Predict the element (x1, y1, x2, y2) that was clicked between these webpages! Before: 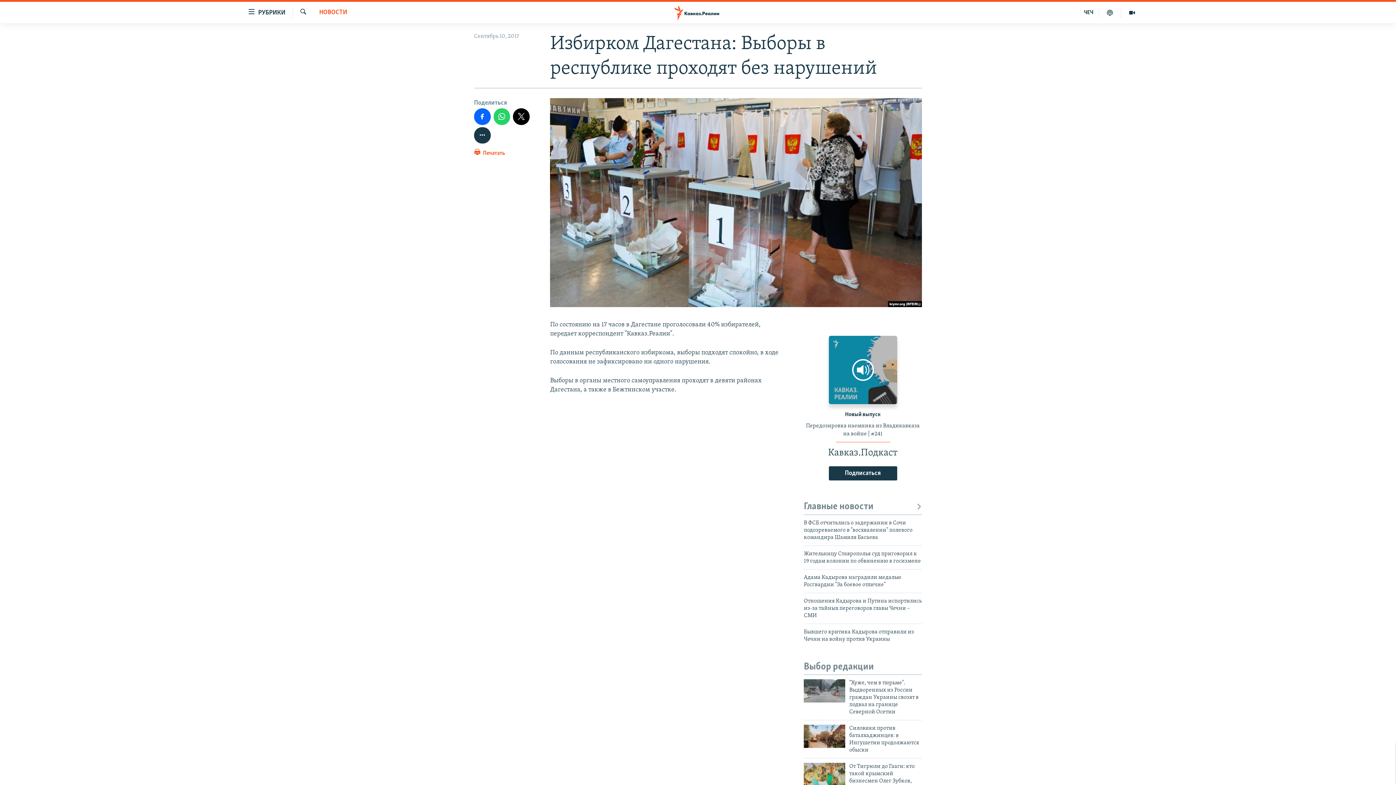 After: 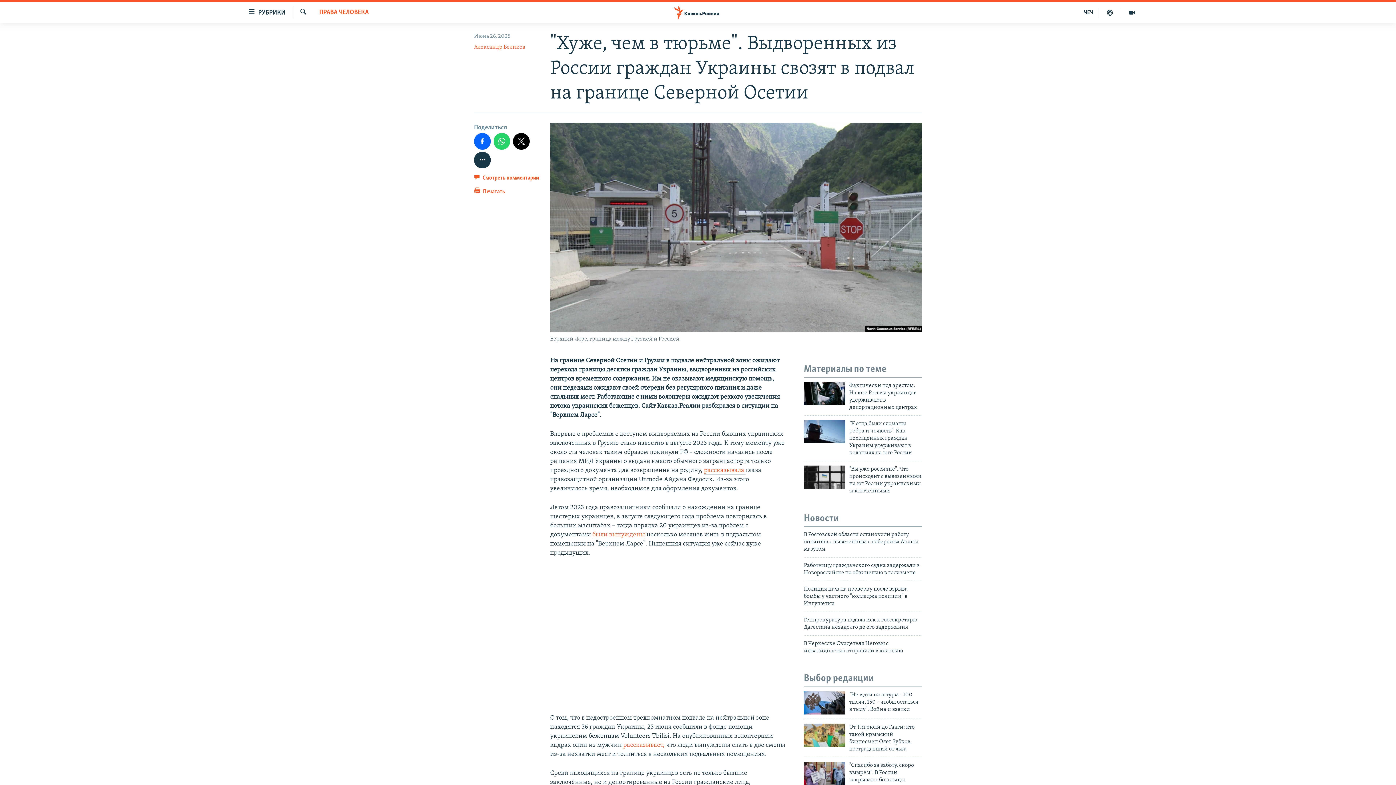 Action: bbox: (849, 679, 922, 720) label: "Хуже, чем в тюрьме". Выдворенных из России граждан Украины свозят в подвал на границе Северной Осетии